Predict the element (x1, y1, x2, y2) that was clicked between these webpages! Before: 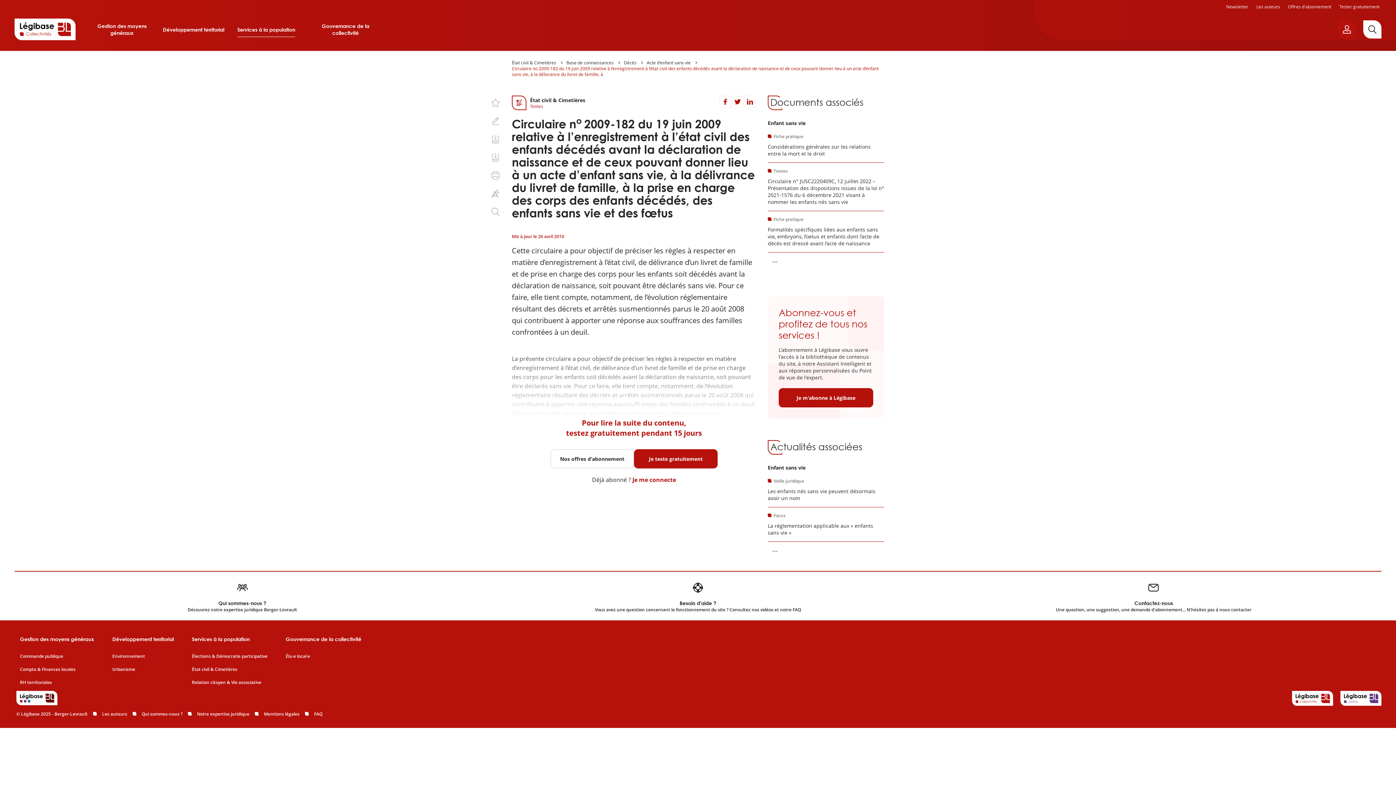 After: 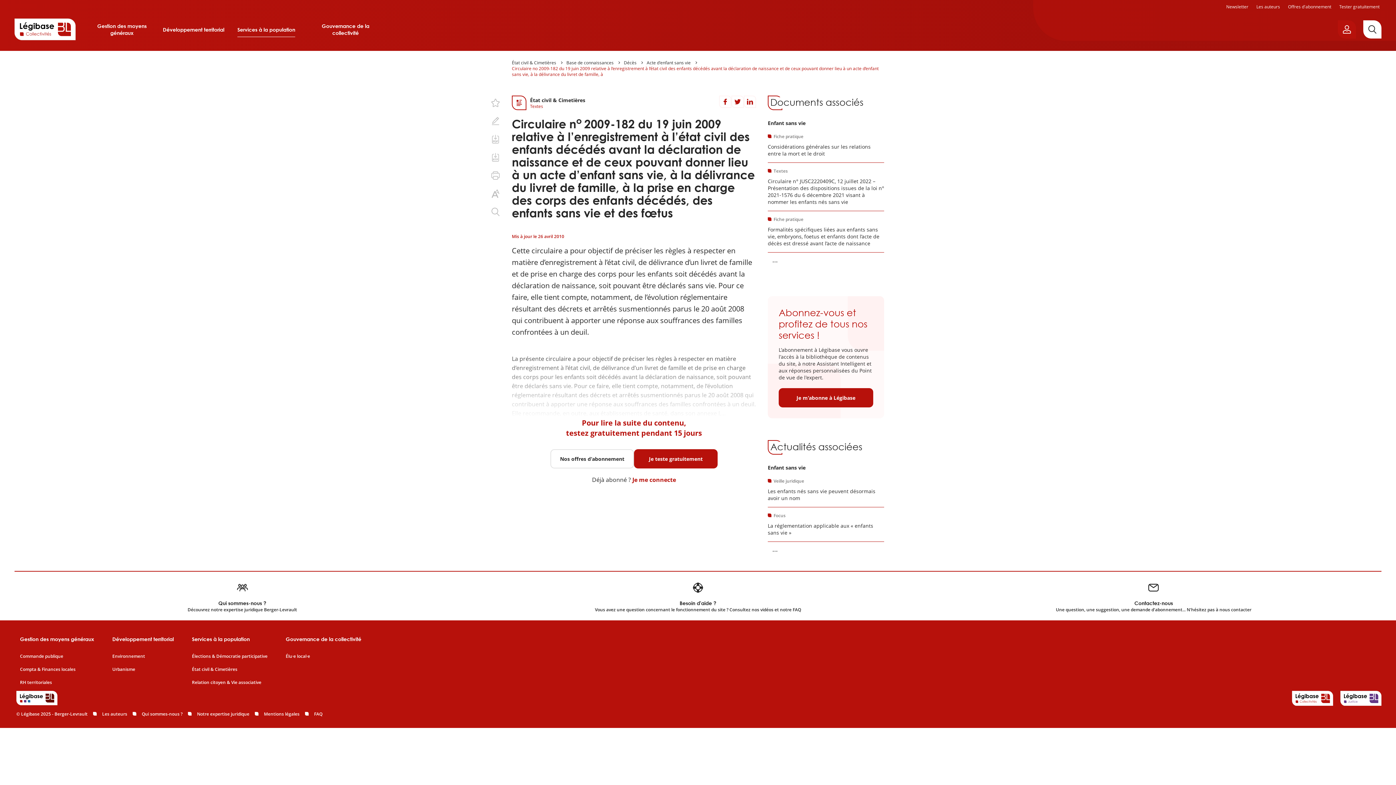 Action: label: © Légibase 2025 - Berger-Levrault bbox: (16, 711, 87, 717)